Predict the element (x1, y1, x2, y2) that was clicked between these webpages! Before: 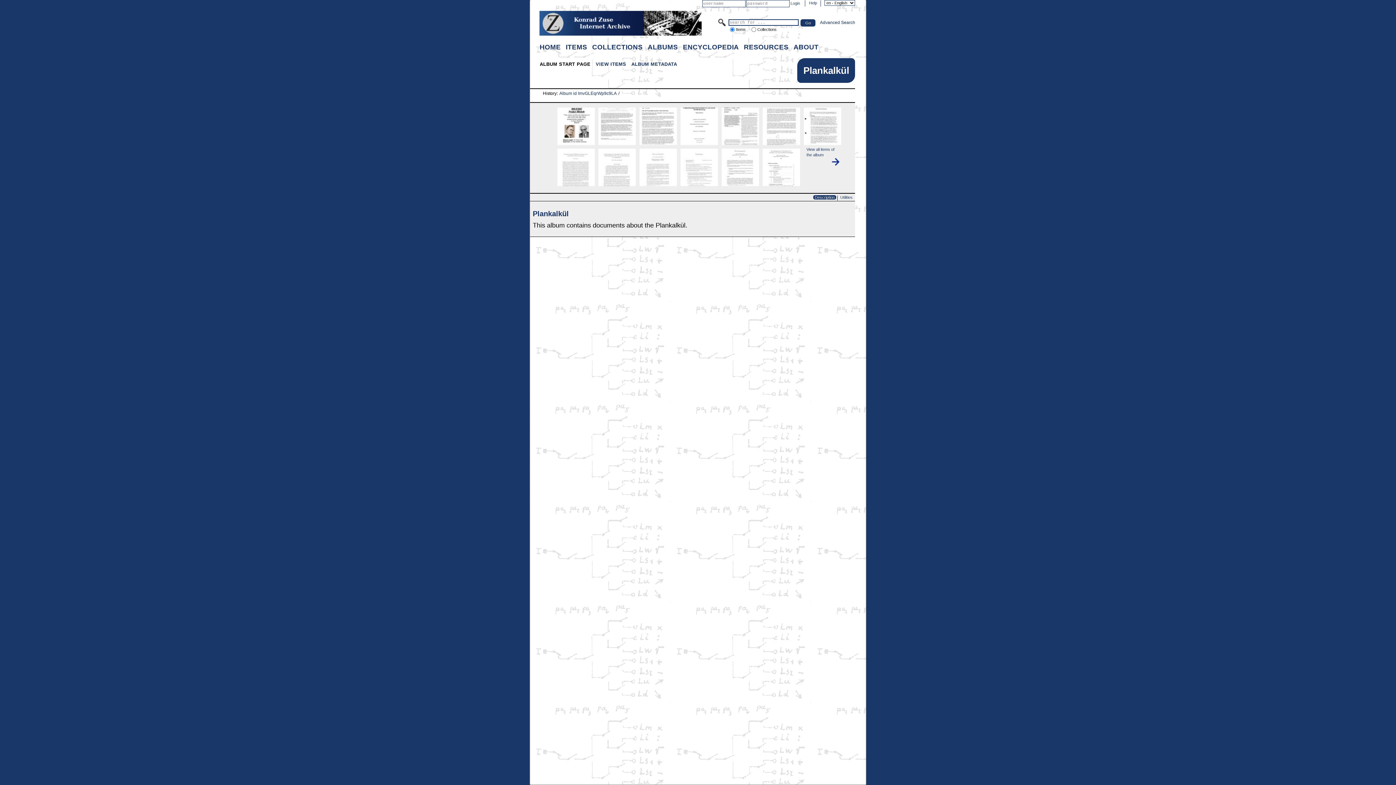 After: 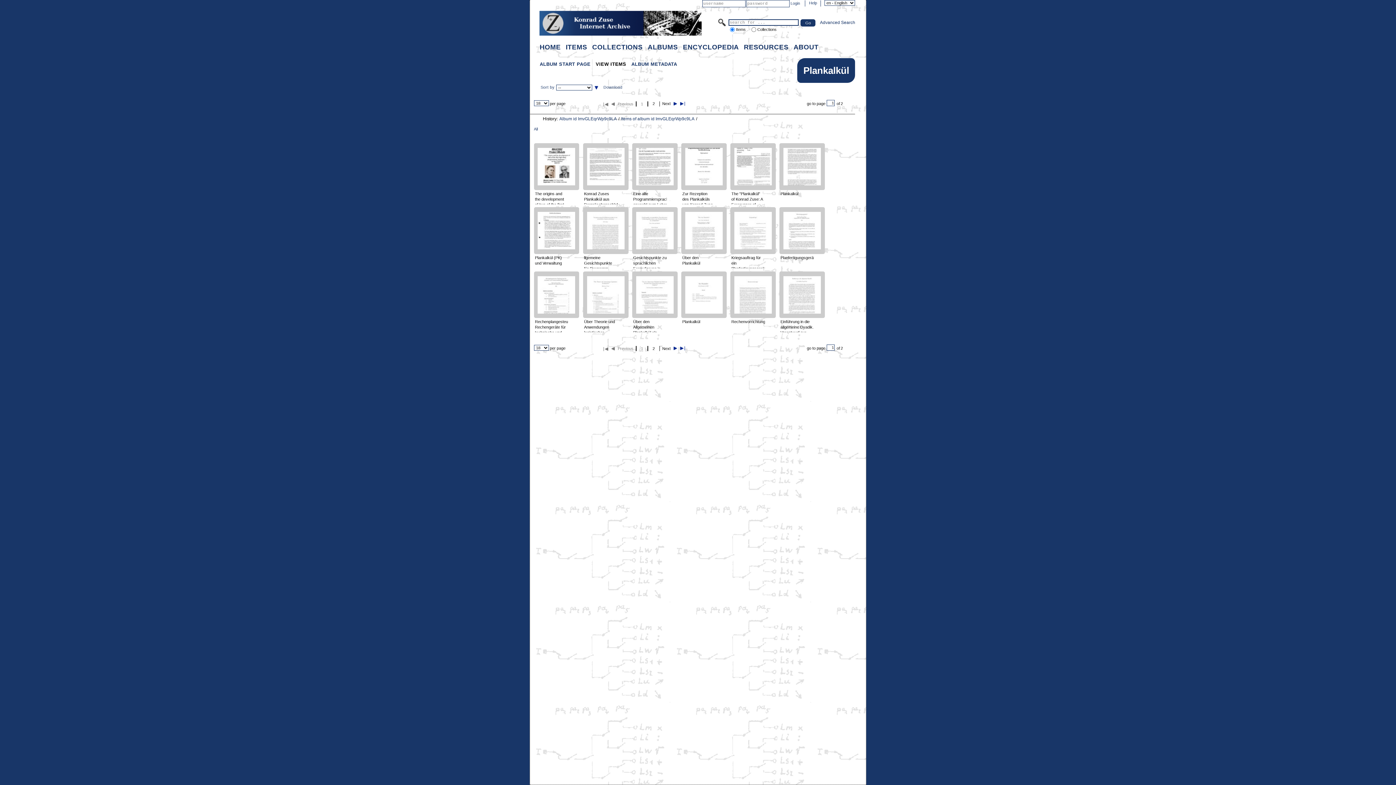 Action: label: VIEW ITEMS bbox: (594, 60, 627, 67)